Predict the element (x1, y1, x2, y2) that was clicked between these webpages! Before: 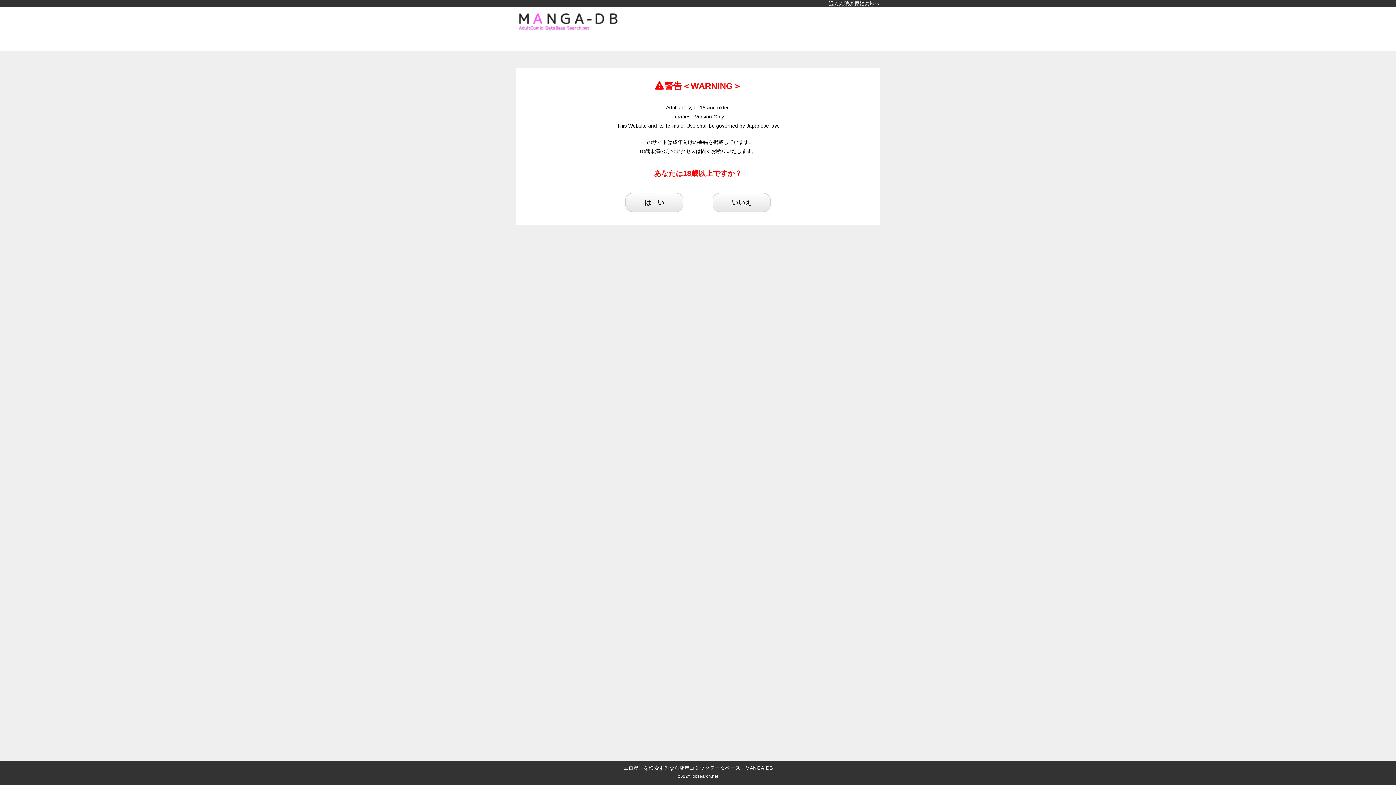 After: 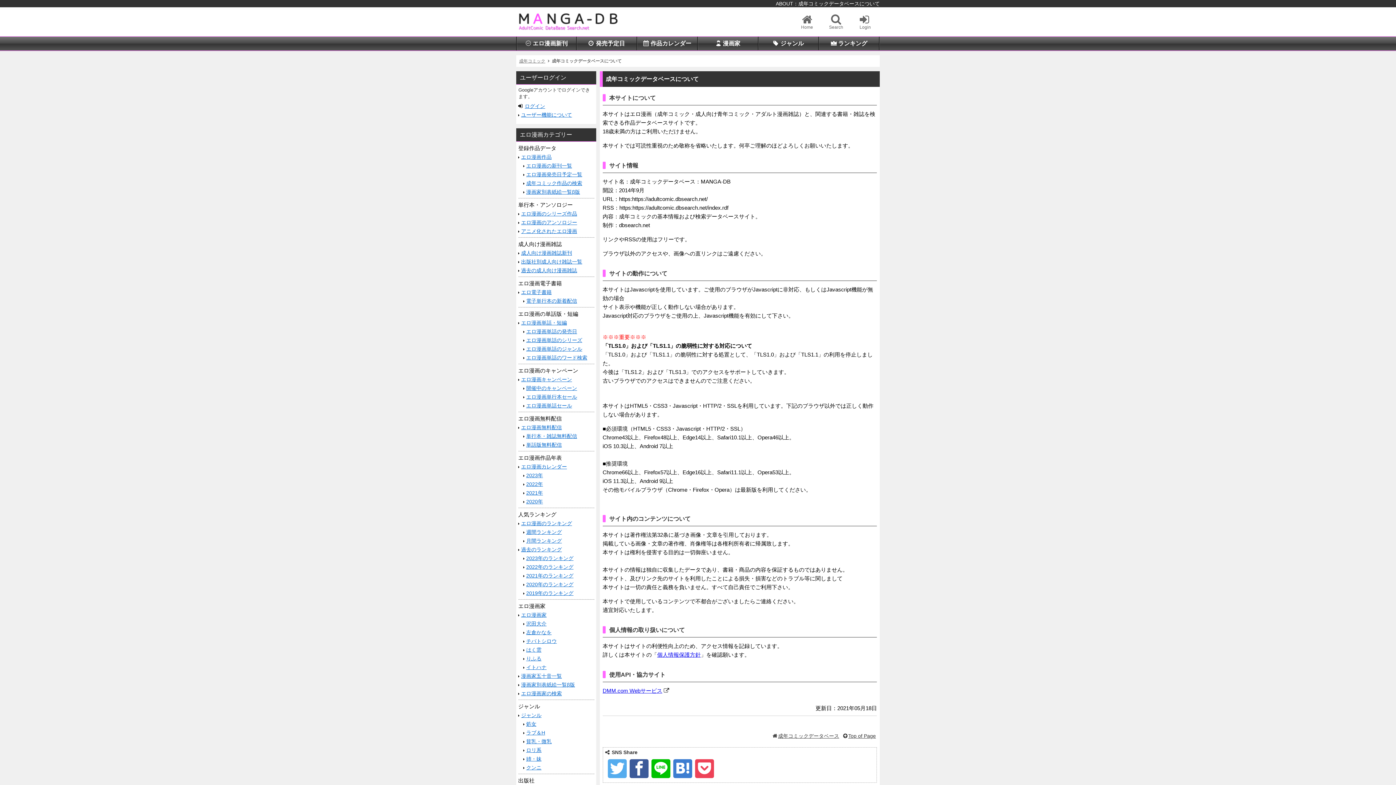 Action: bbox: (692, 774, 718, 778) label: dbsearch.net